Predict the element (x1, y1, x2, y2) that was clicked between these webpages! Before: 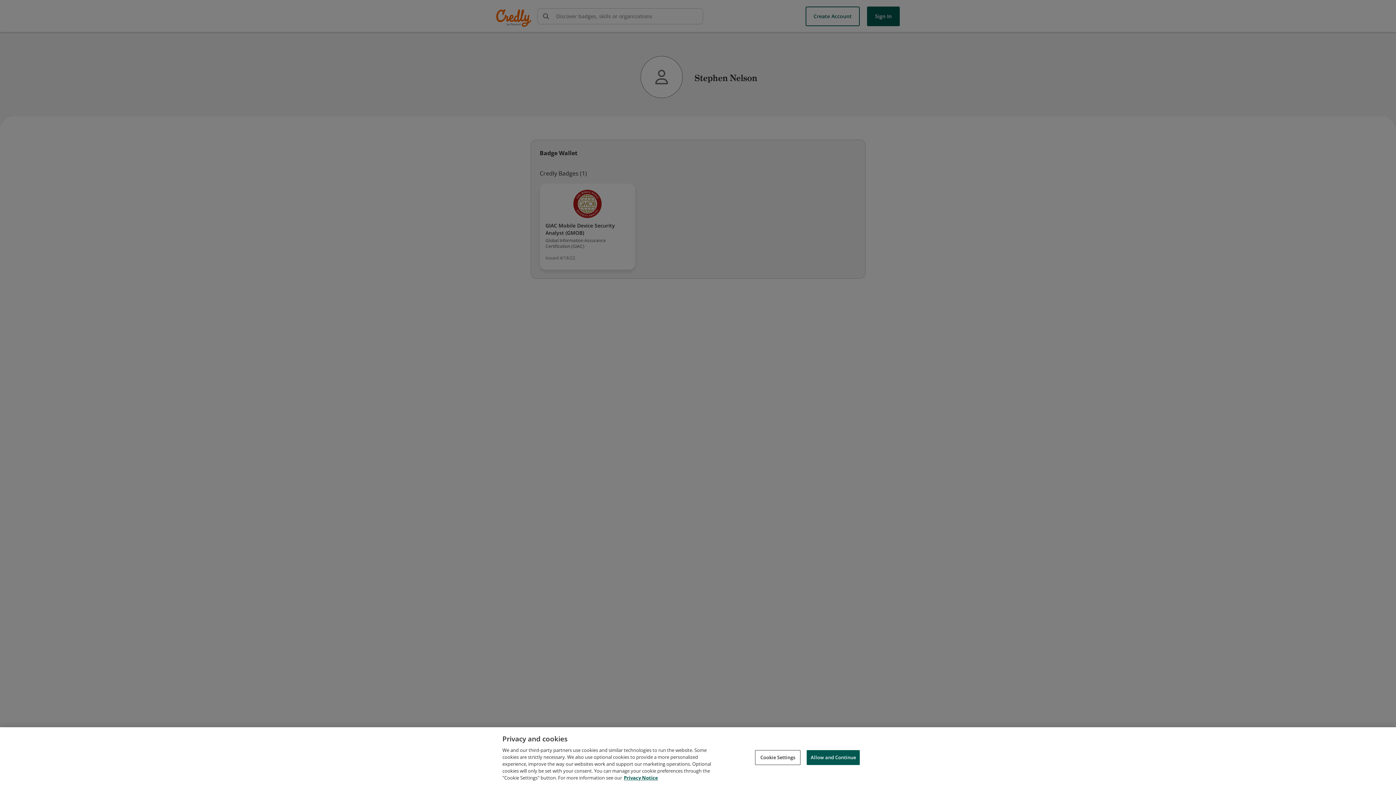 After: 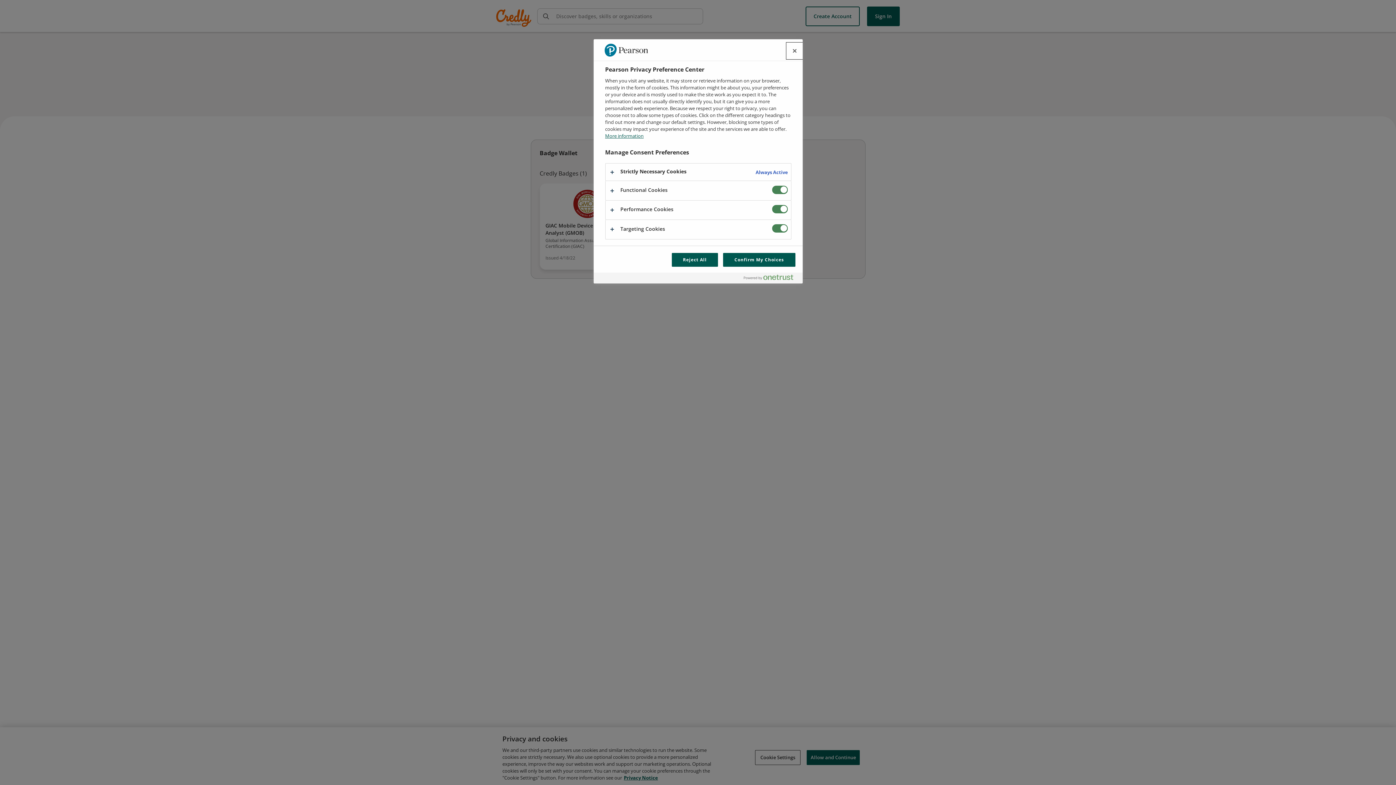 Action: bbox: (755, 750, 800, 765) label: Cookie Settings